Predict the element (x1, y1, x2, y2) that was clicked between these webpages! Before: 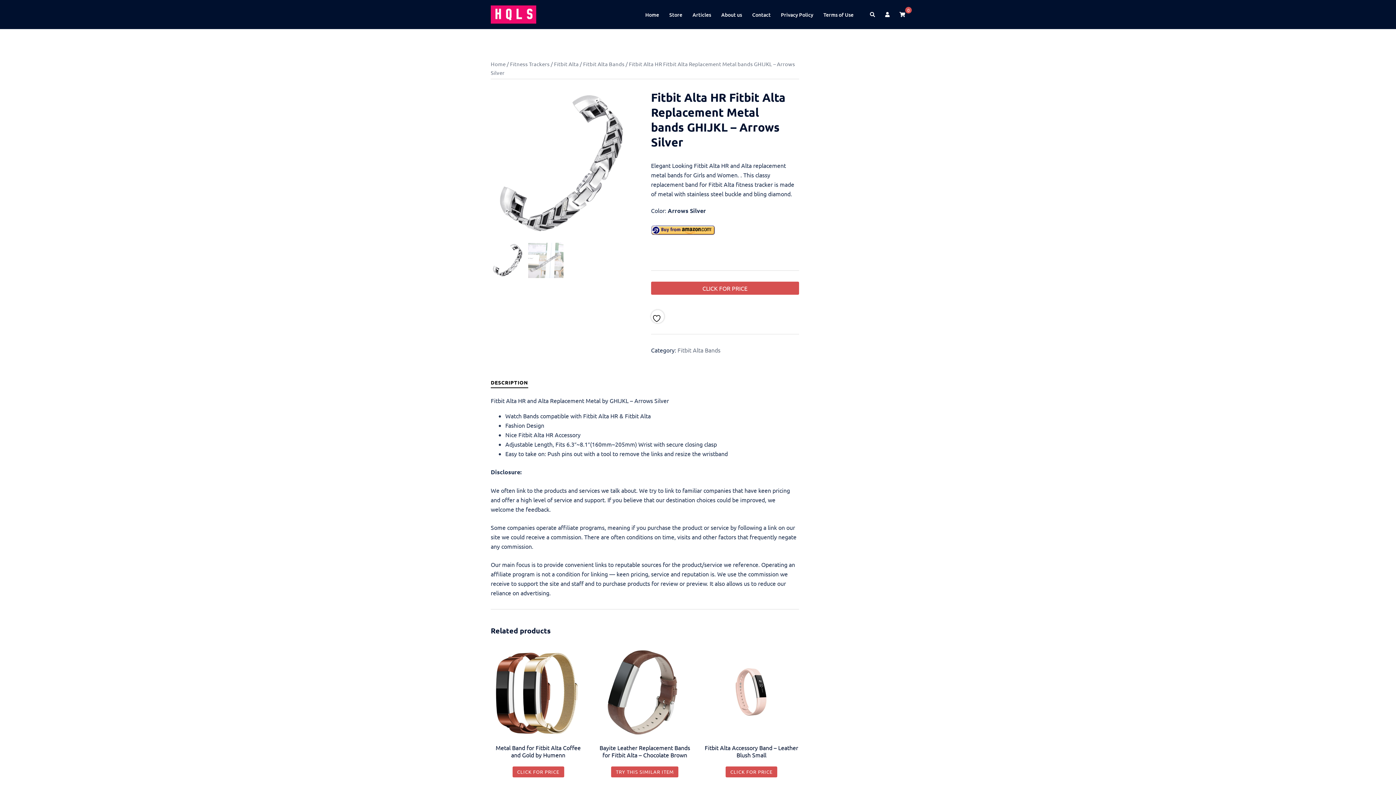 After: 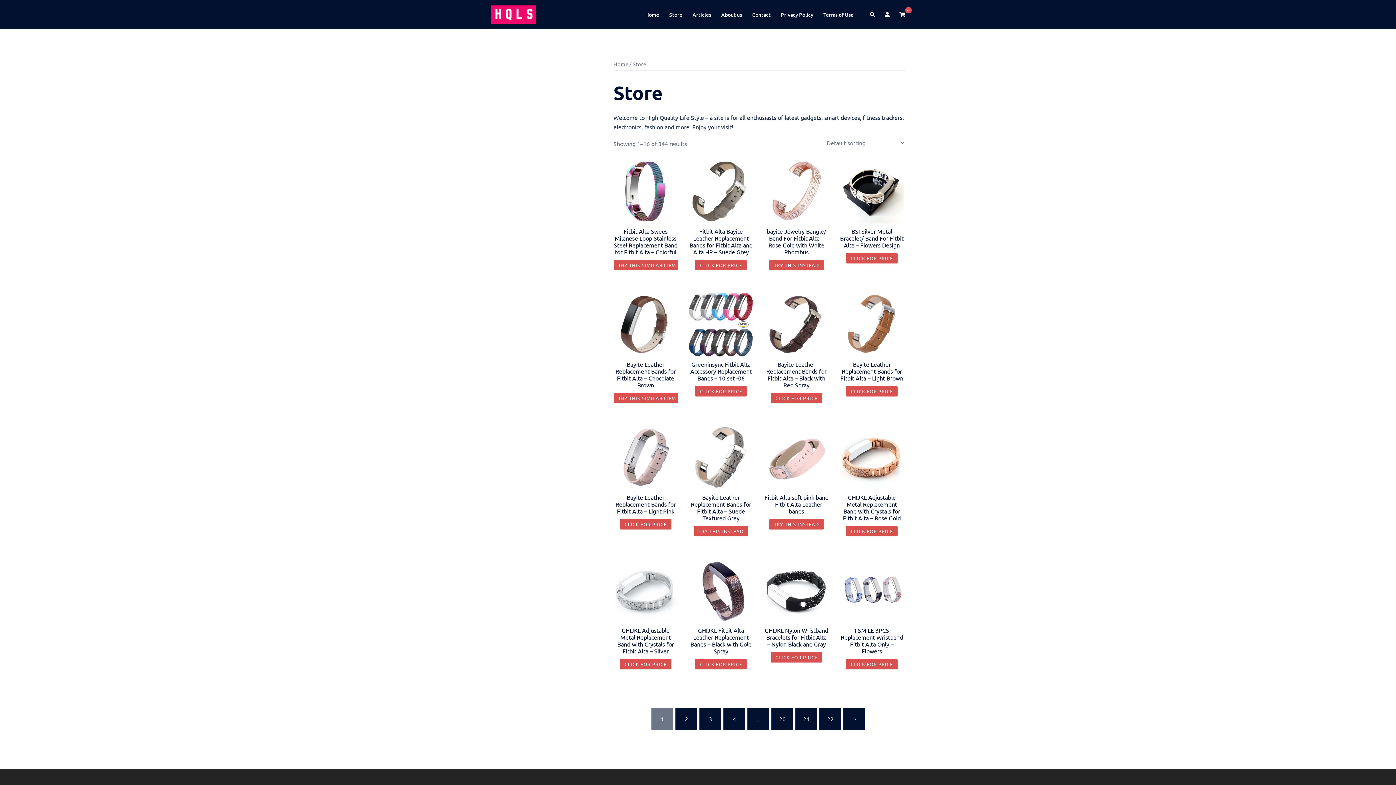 Action: label: Store bbox: (669, 10, 682, 18)